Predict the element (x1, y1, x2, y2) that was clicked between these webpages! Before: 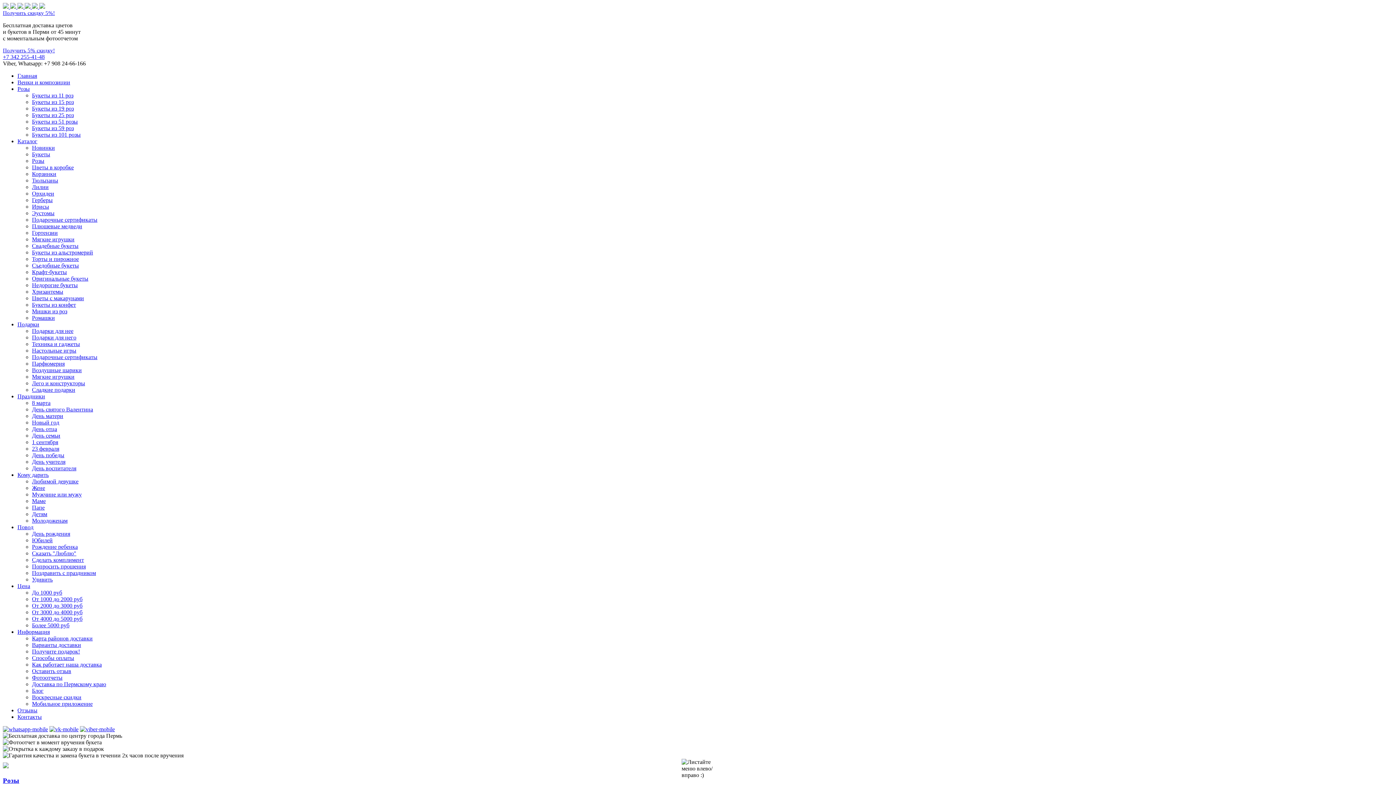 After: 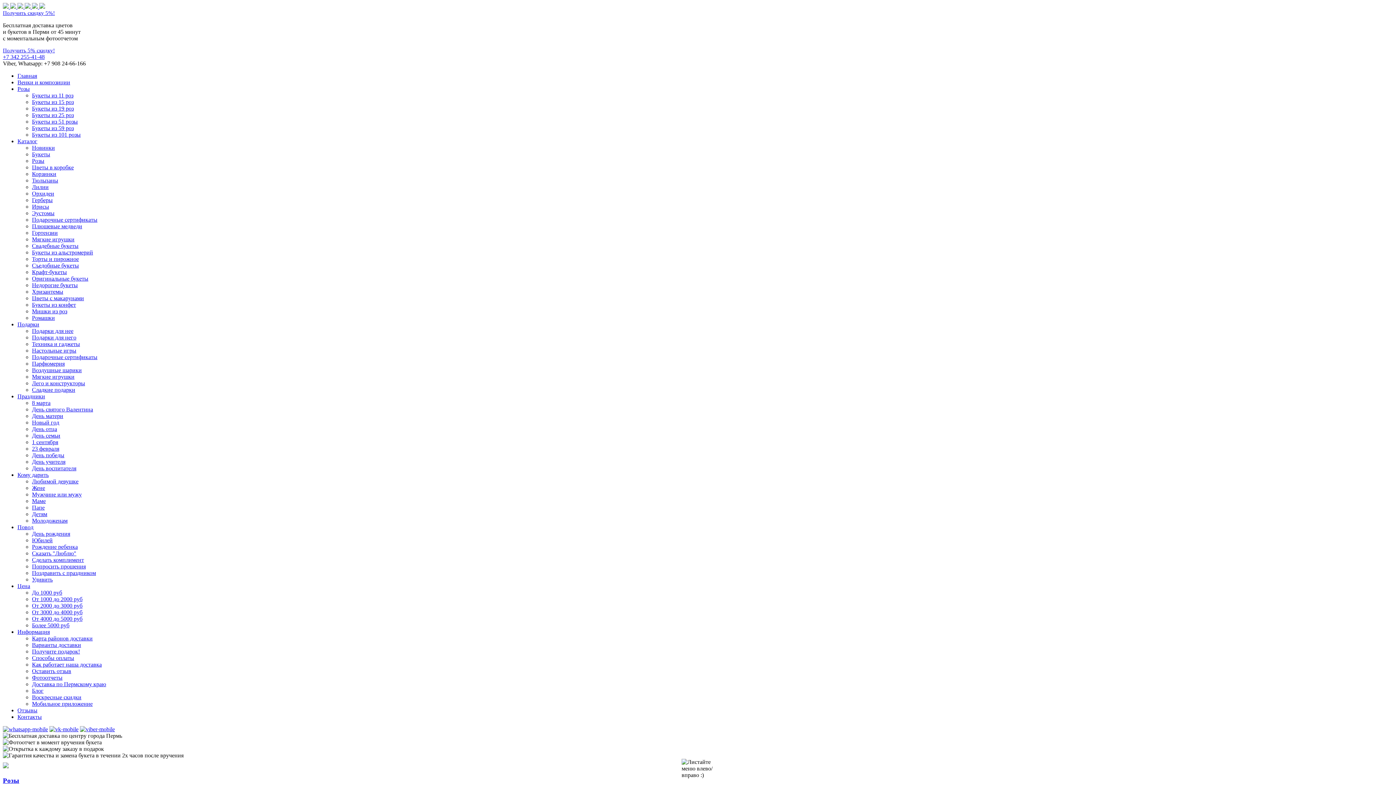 Action: bbox: (32, 439, 58, 445) label: 1 сентября